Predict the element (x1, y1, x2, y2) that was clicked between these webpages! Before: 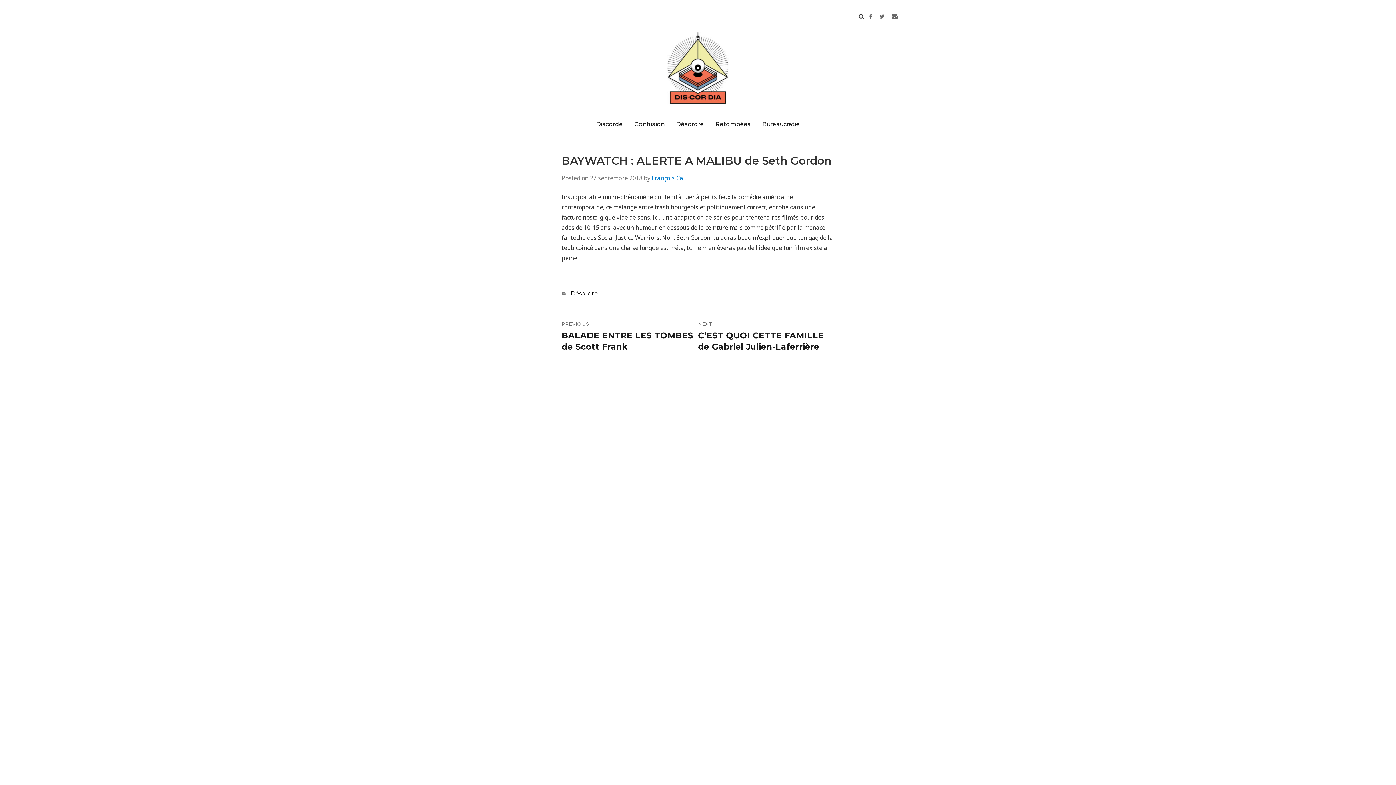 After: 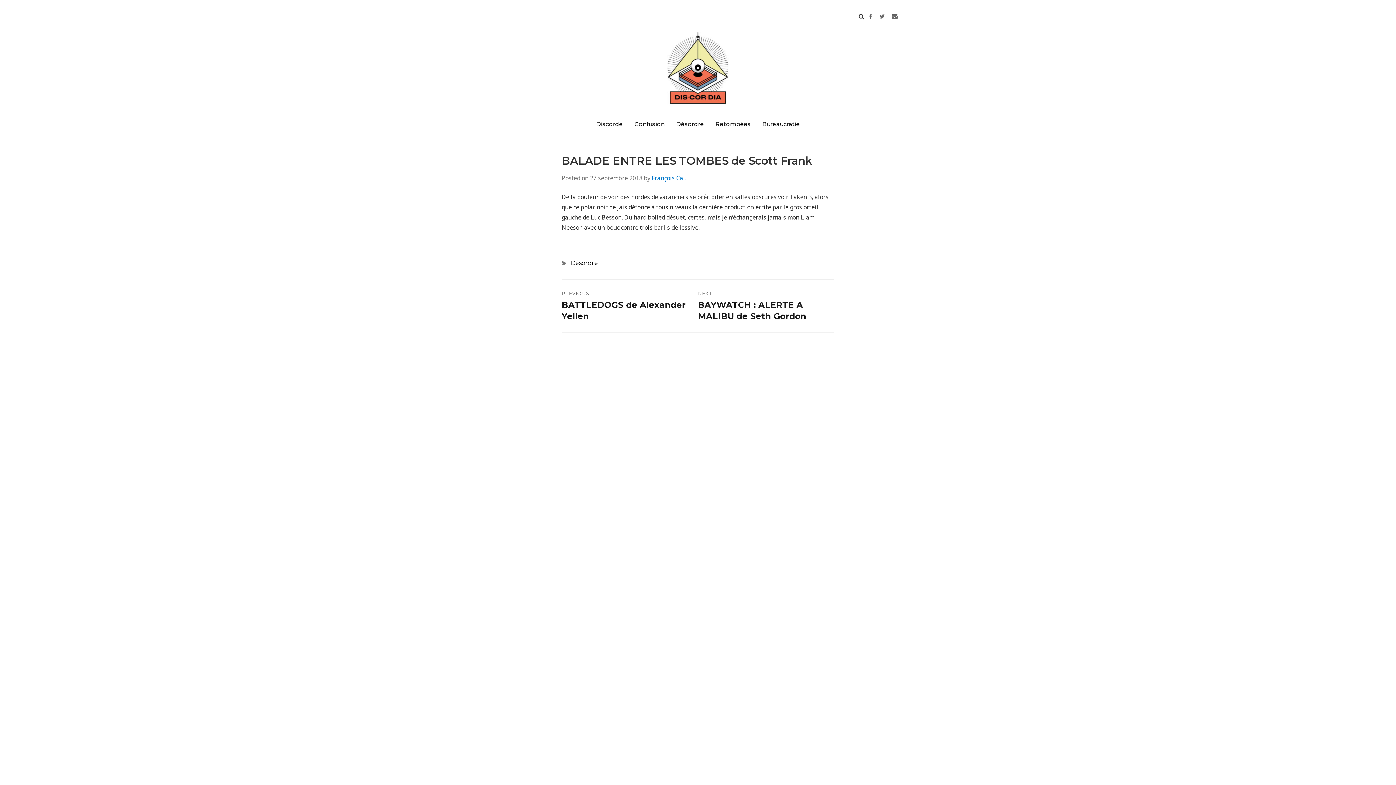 Action: bbox: (561, 310, 694, 363) label: PREVIOUS
Previous post:
BALADE ENTRE LES TOMBES de Scott Frank